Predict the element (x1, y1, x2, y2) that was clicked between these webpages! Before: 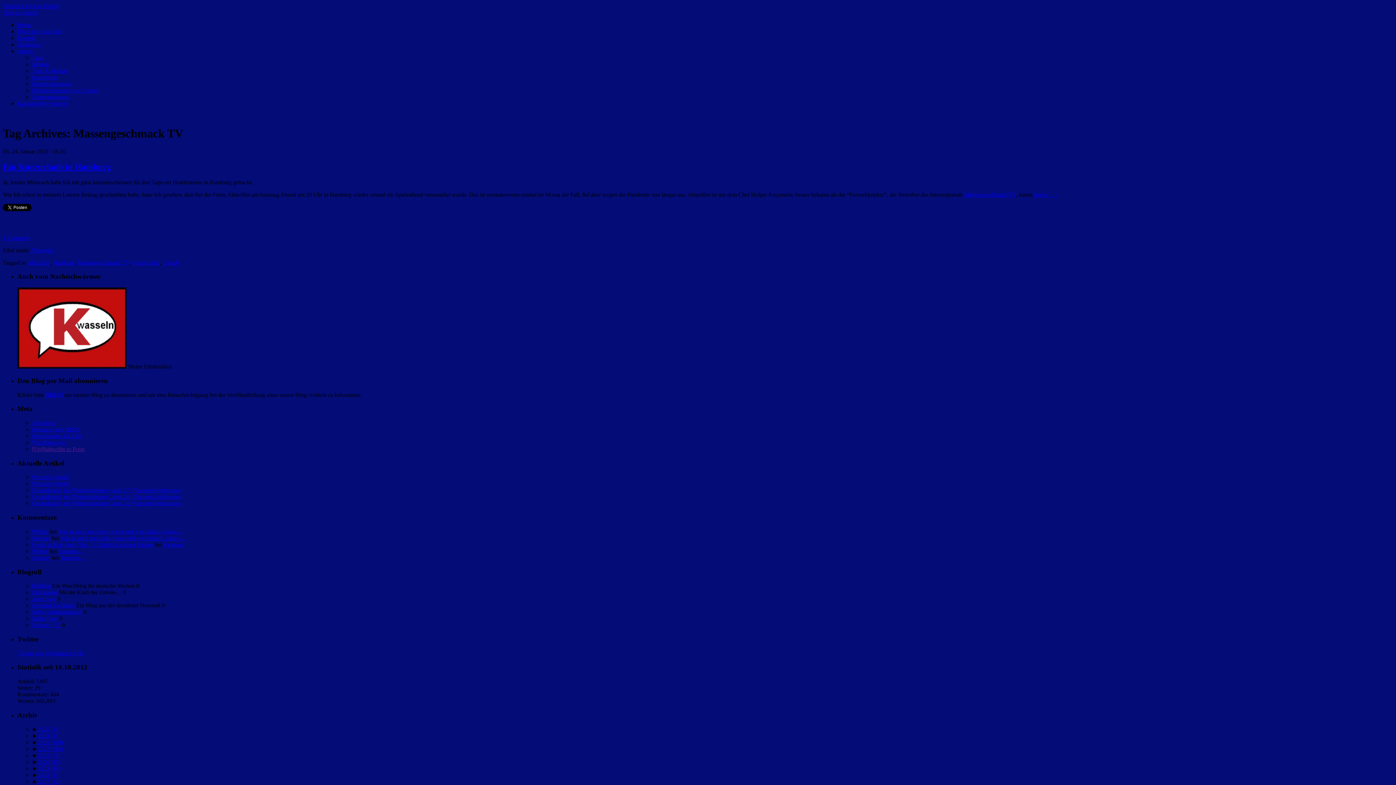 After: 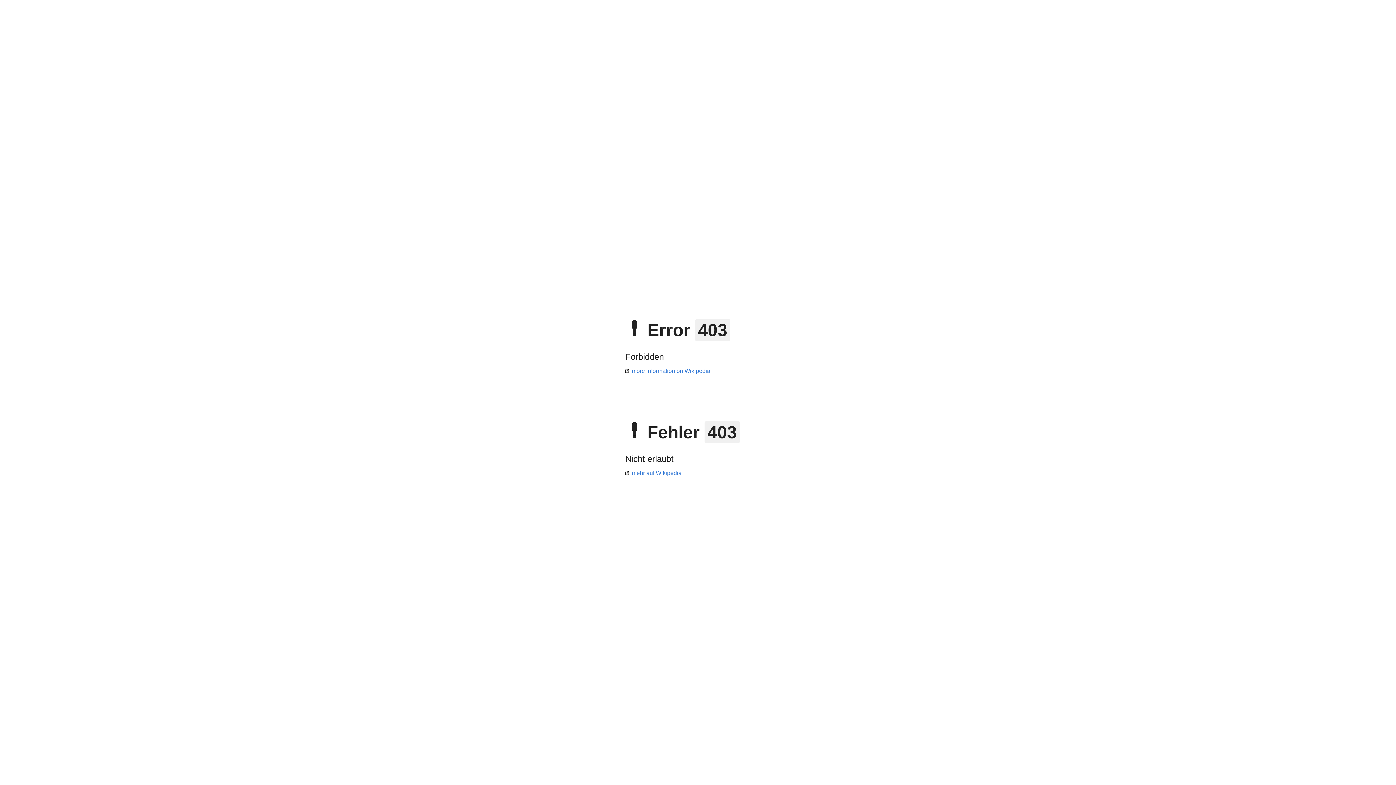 Action: bbox: (32, 554, 50, 561) label: Silencer